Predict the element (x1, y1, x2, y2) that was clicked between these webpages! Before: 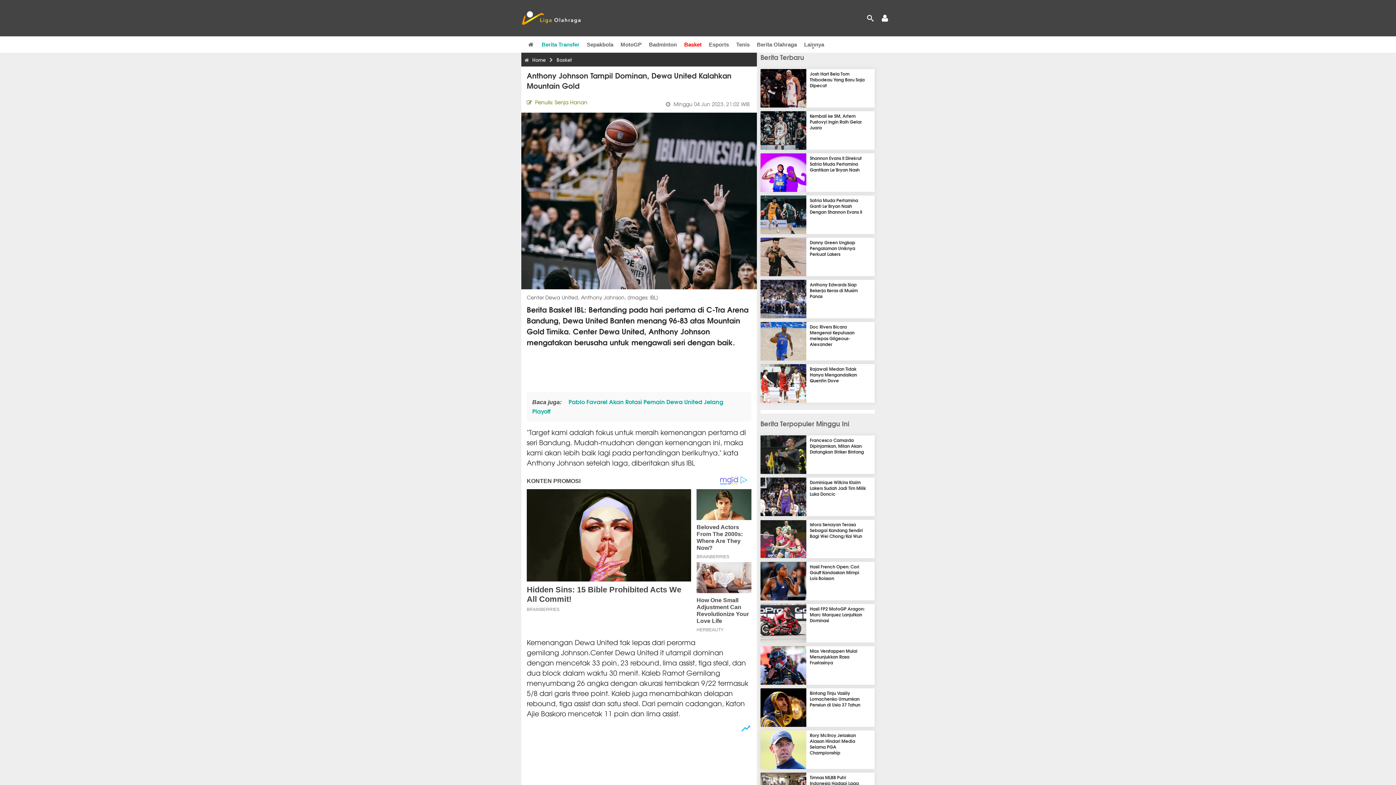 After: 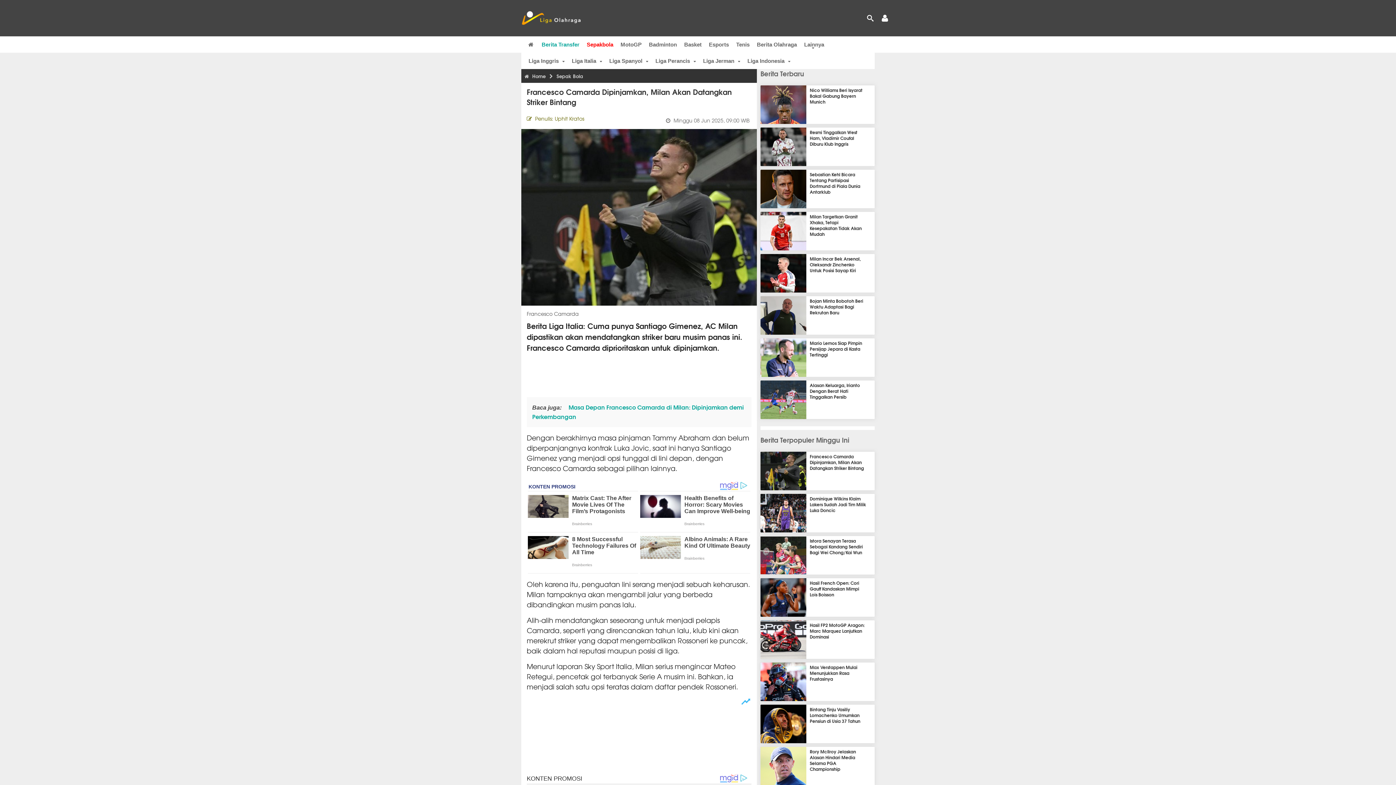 Action: label: Francesco Camarda Dipinjamkan, Milan Akan Datangkan Striker Bintang bbox: (810, 437, 864, 455)